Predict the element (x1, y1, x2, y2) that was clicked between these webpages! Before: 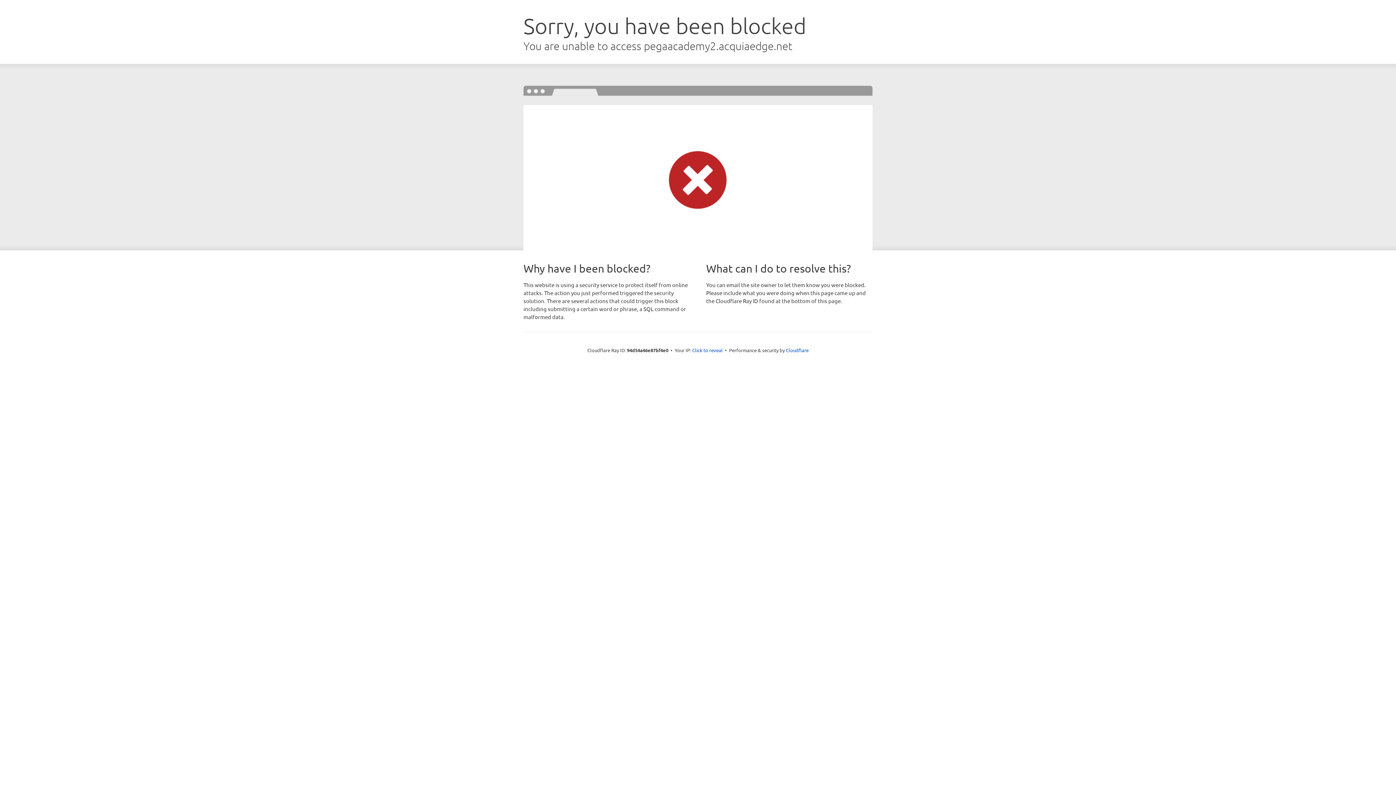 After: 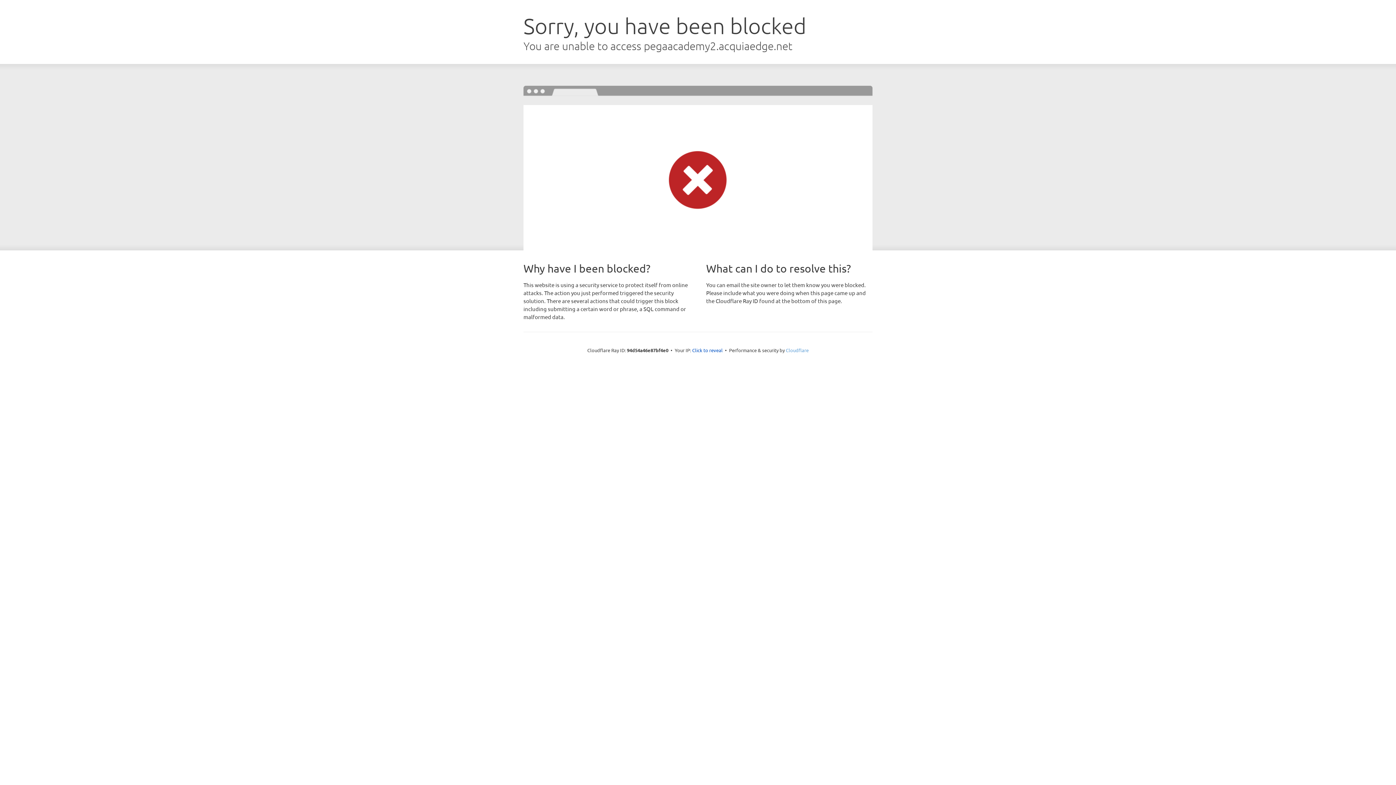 Action: bbox: (786, 347, 808, 353) label: Cloudflare